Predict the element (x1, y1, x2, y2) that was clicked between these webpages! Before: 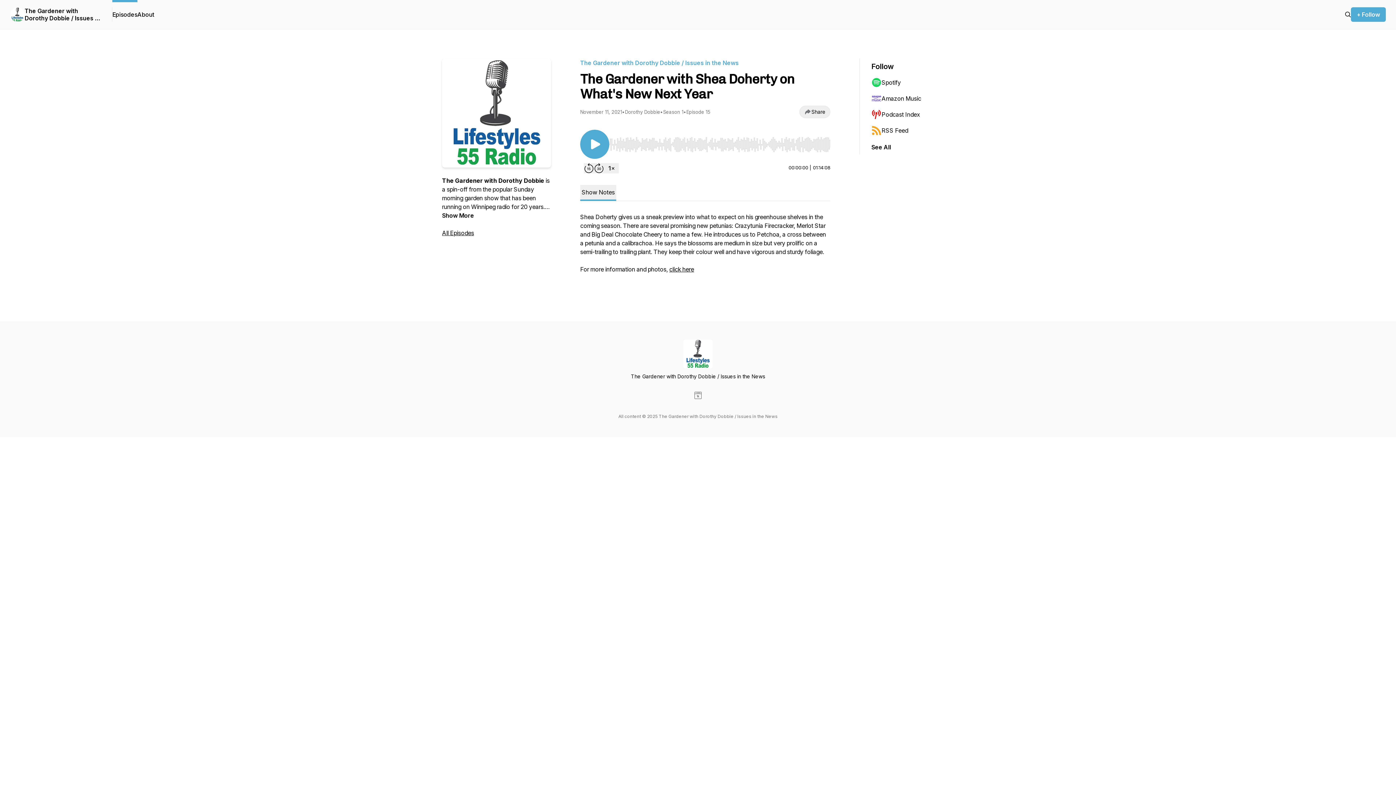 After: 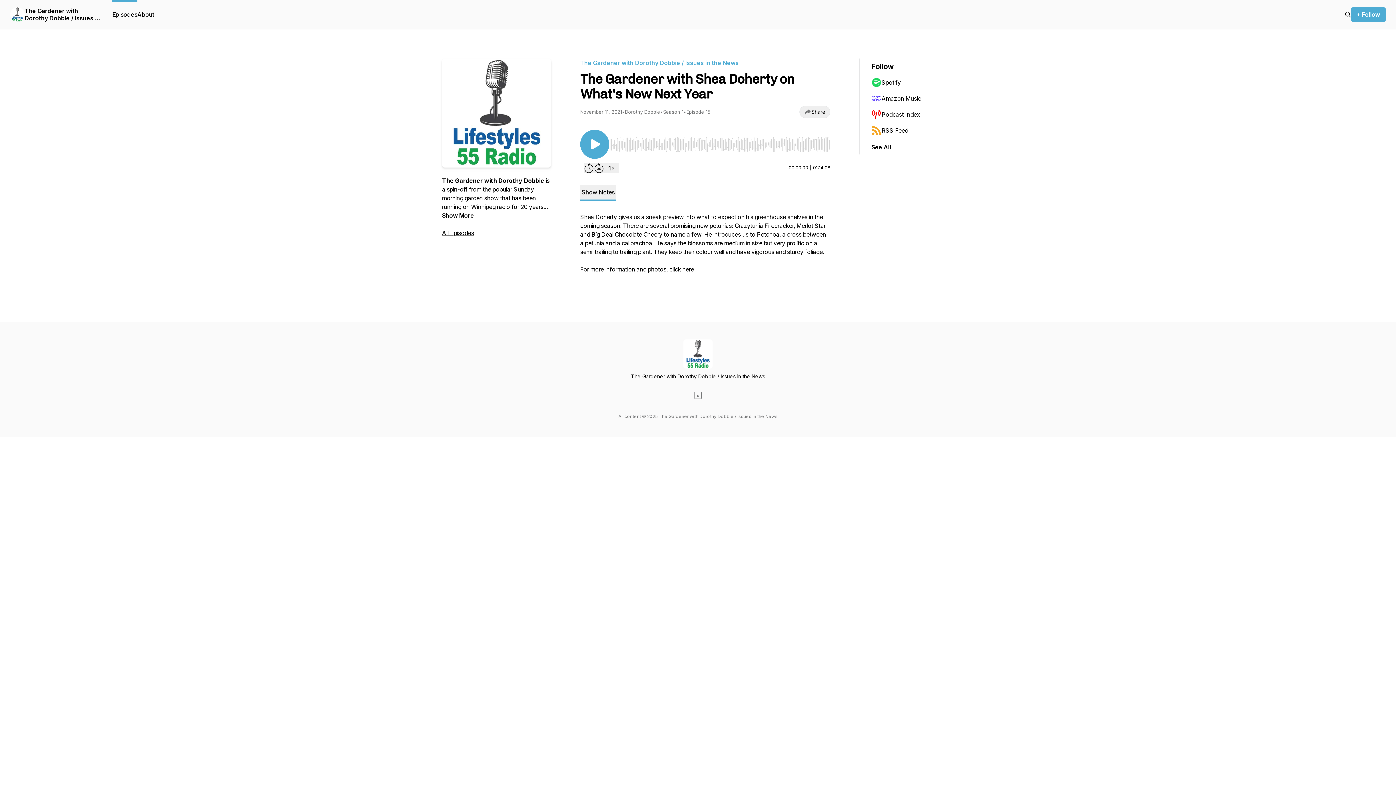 Action: bbox: (694, 392, 701, 399)